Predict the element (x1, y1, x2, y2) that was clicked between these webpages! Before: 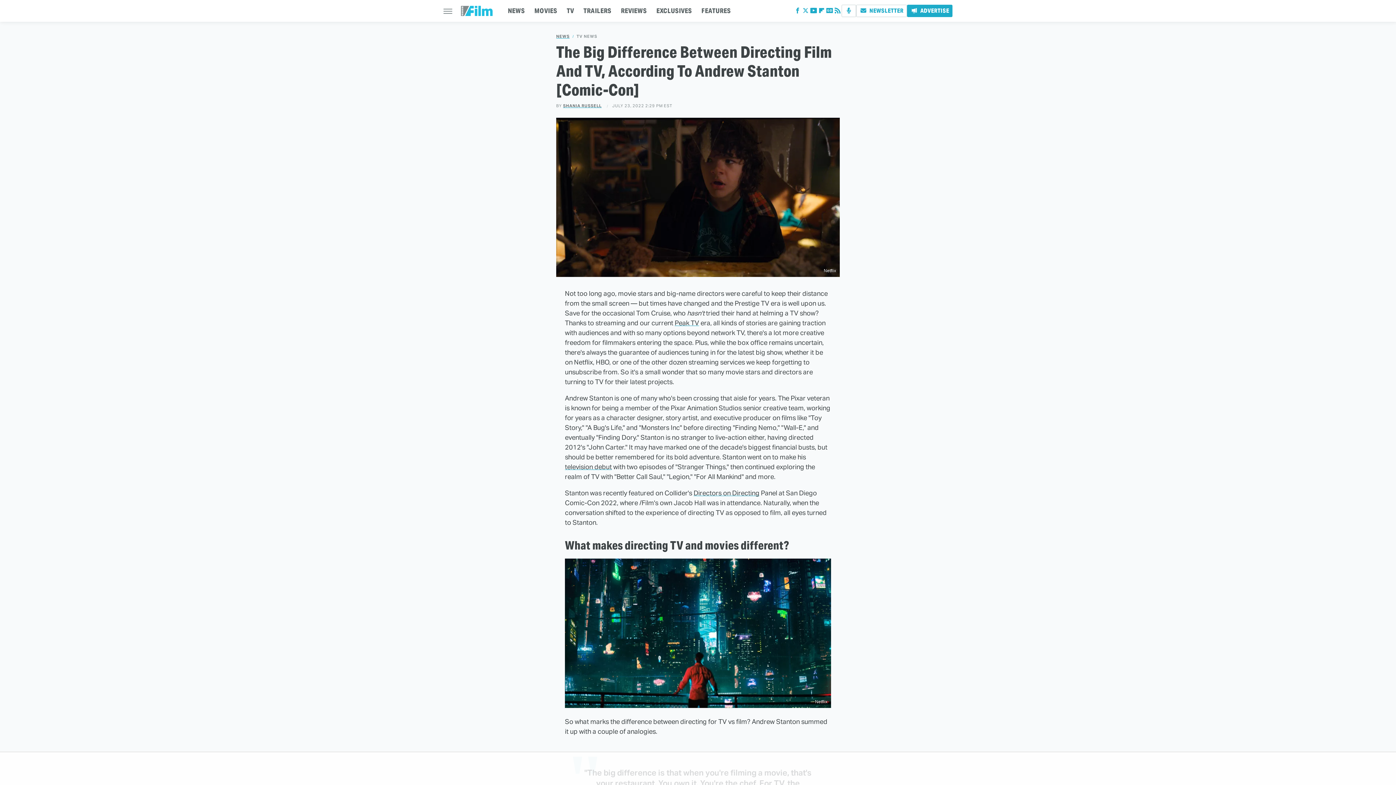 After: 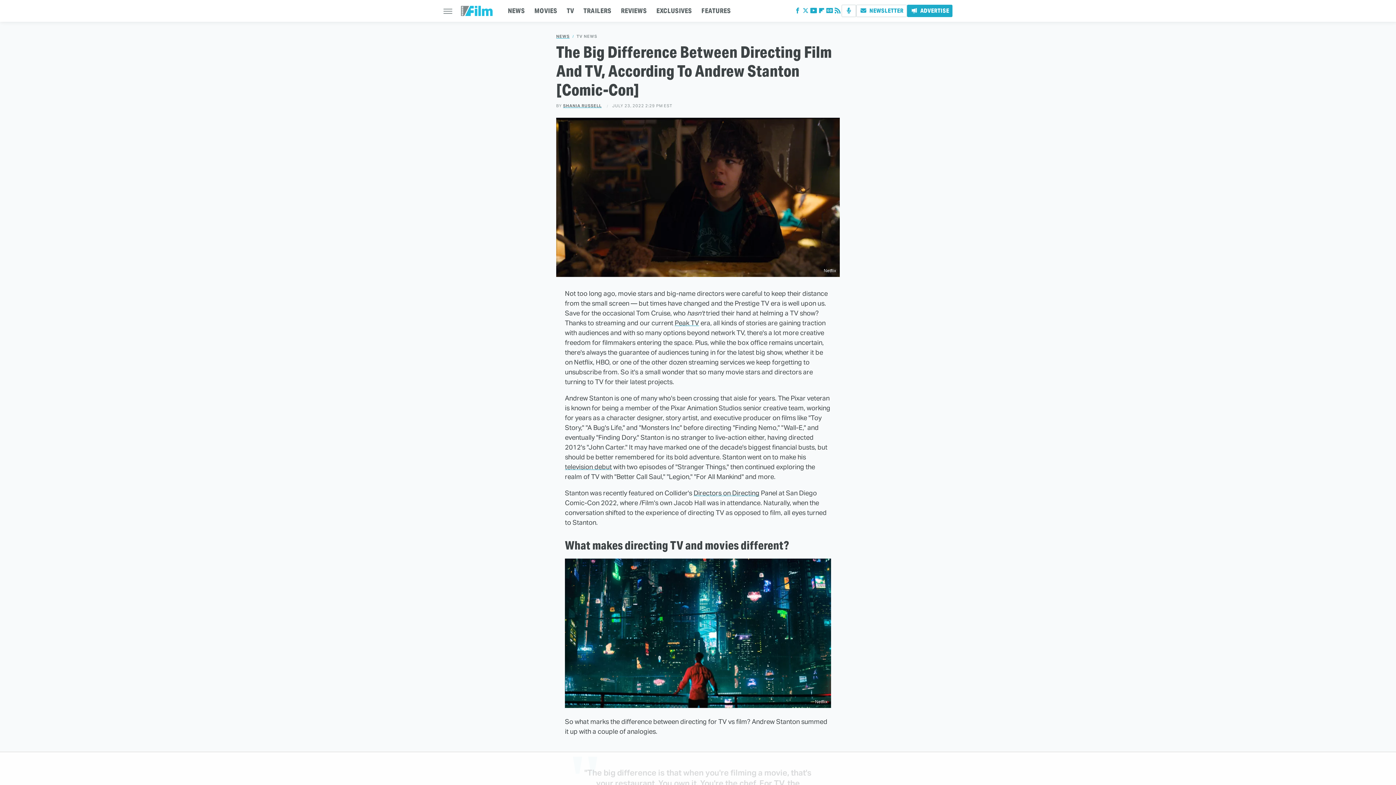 Action: bbox: (674, 318, 699, 327) label: Peak TV